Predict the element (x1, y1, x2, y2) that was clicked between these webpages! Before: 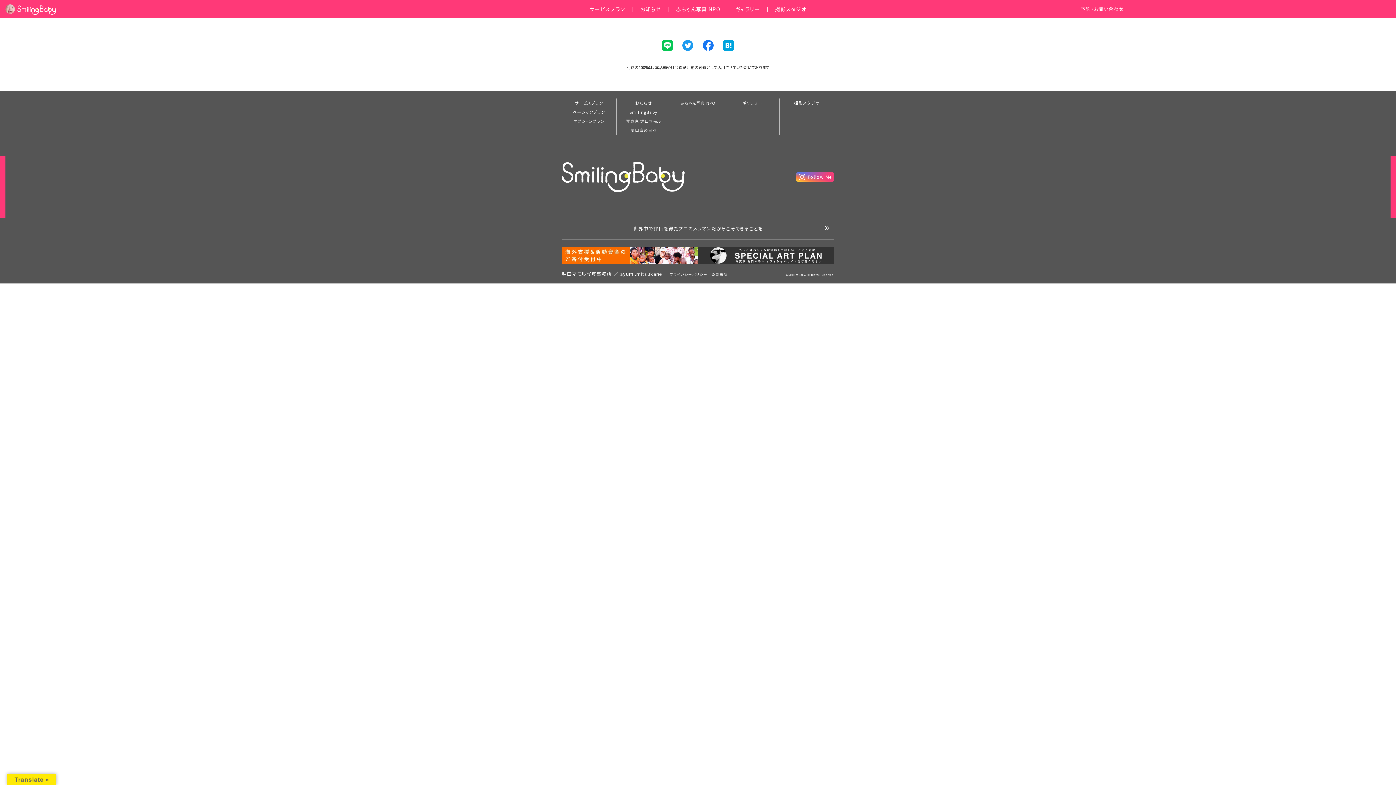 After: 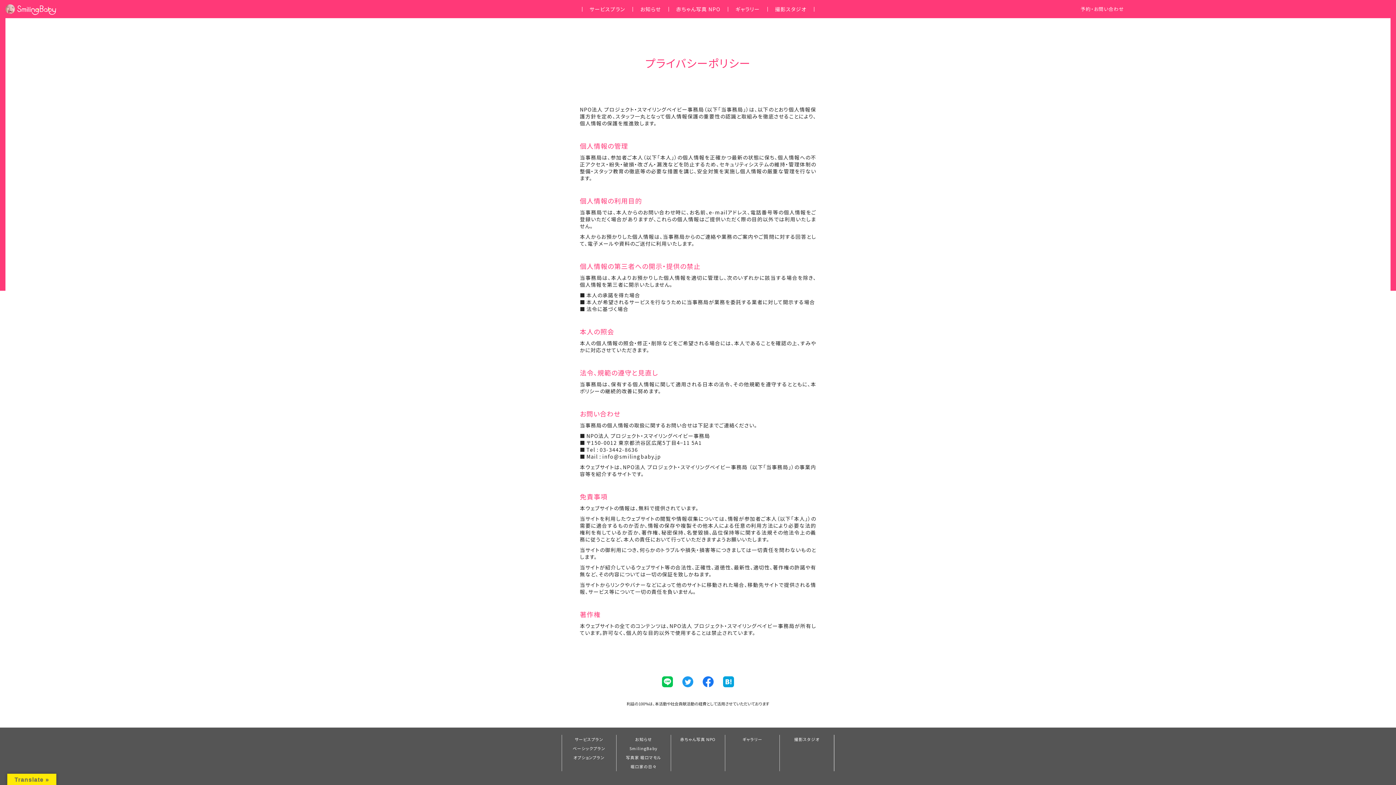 Action: bbox: (669, 271, 727, 276) label: プライバシーポリシー／免責事項